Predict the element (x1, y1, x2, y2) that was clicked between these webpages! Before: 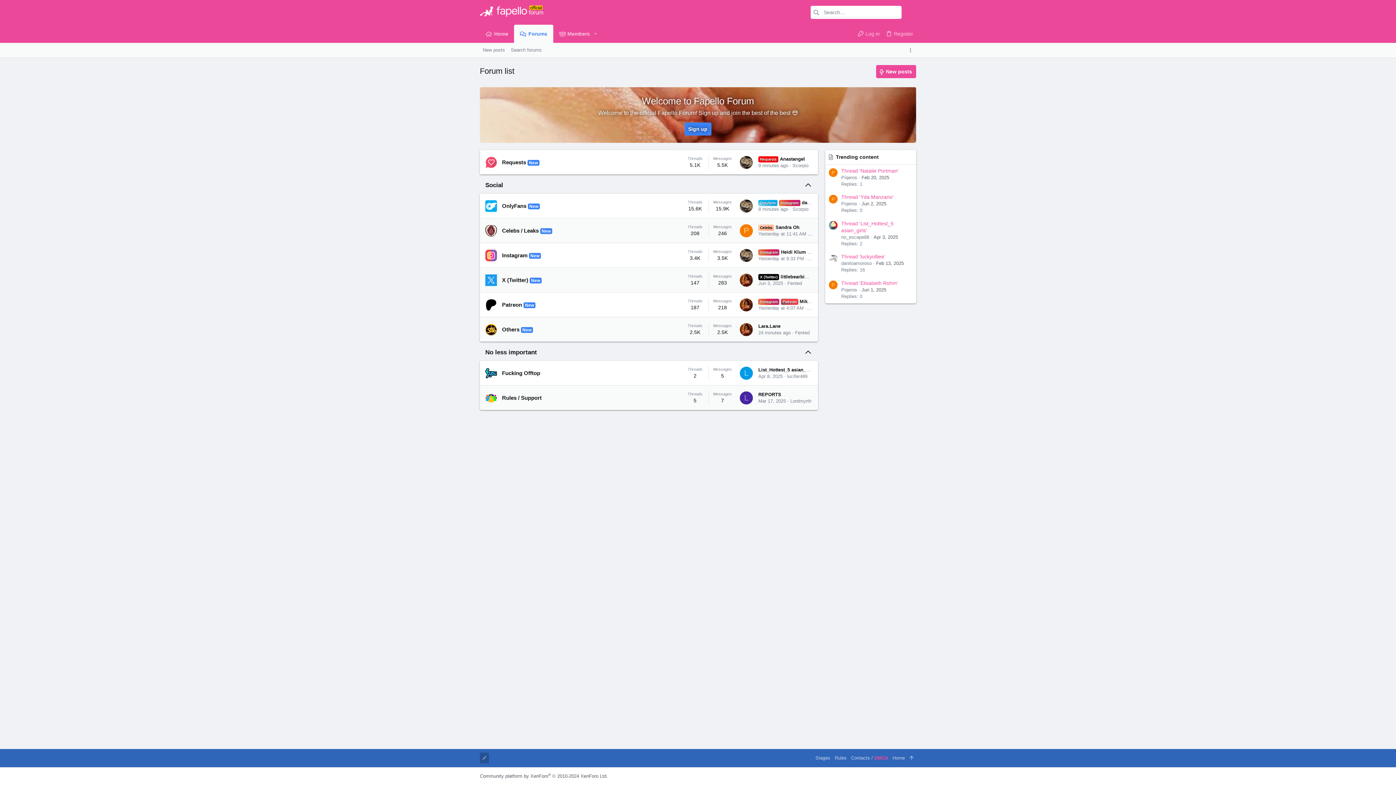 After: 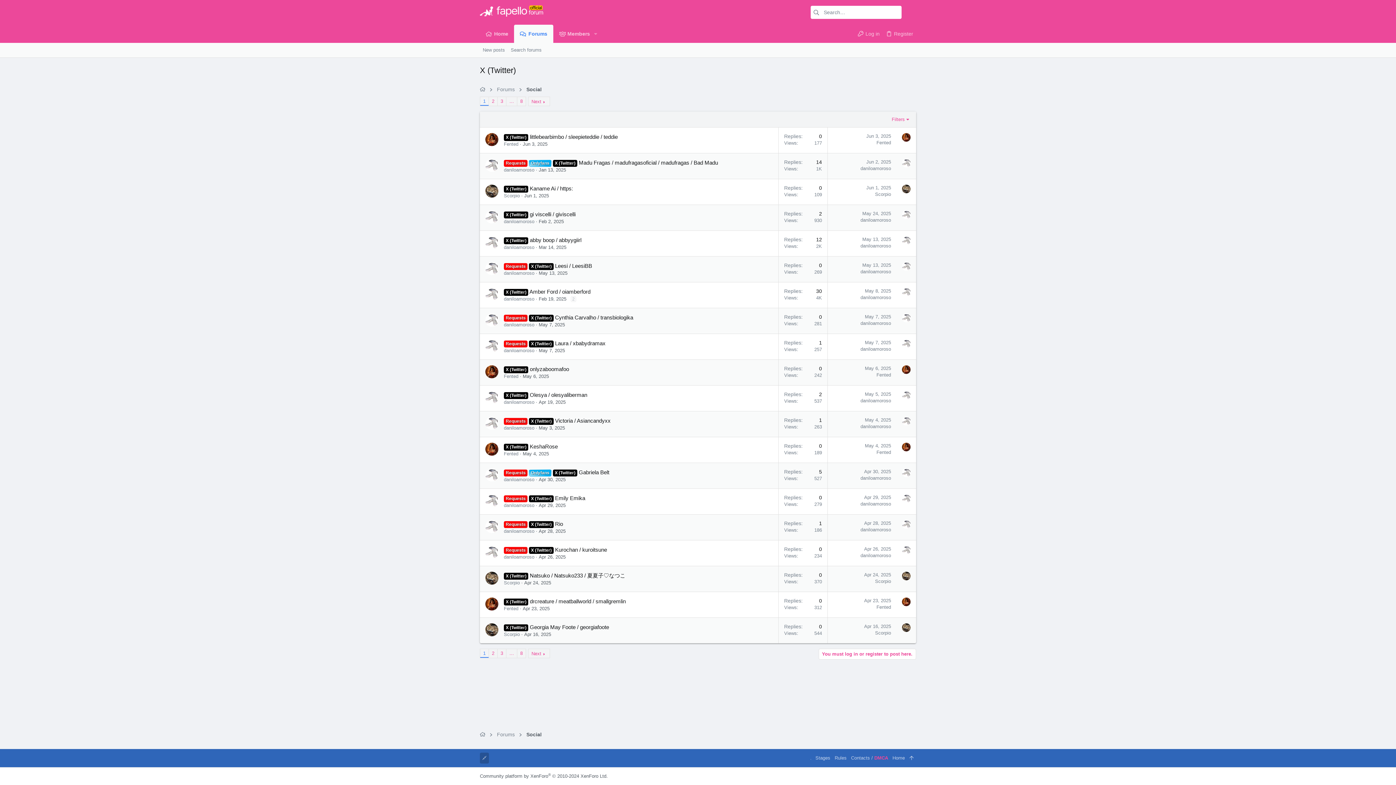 Action: label: X (Twitter) bbox: (502, 277, 528, 283)